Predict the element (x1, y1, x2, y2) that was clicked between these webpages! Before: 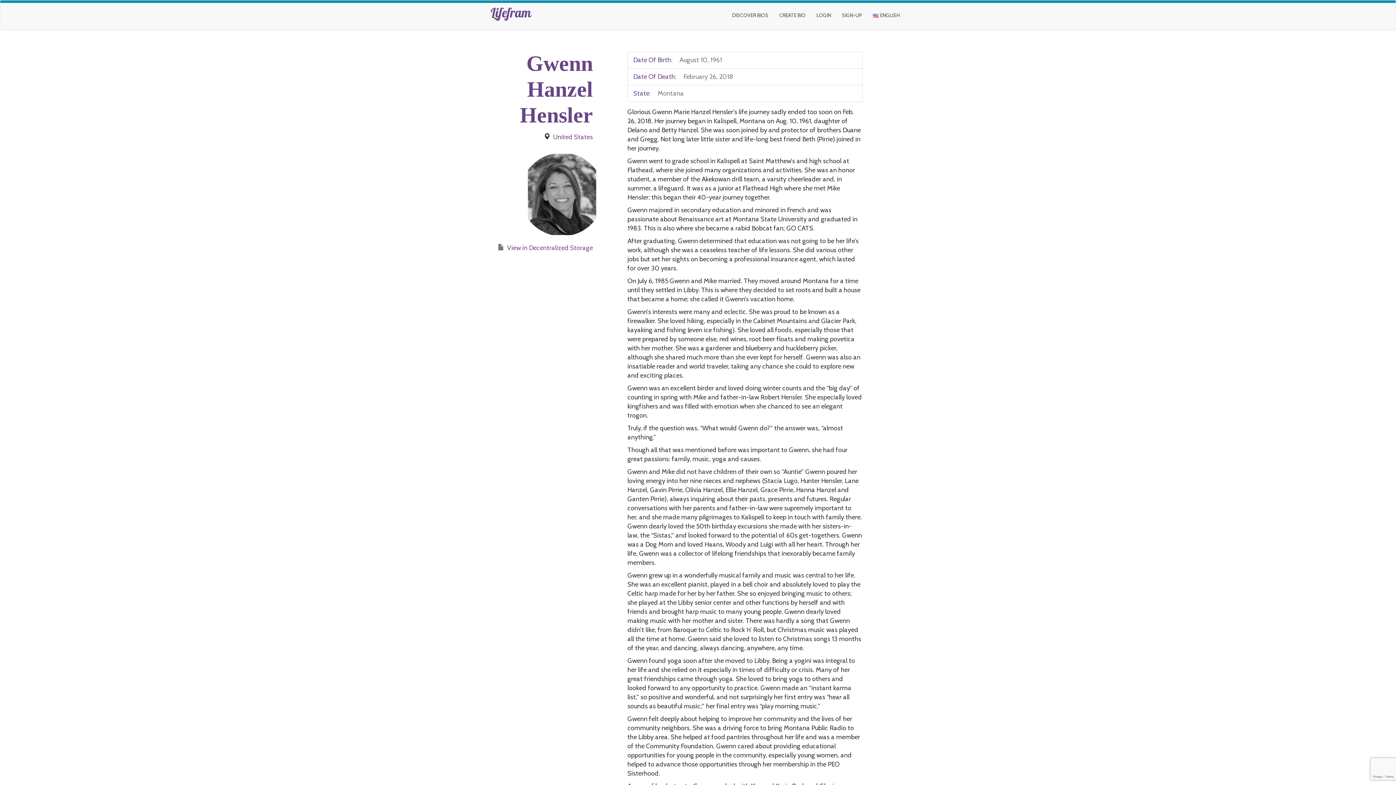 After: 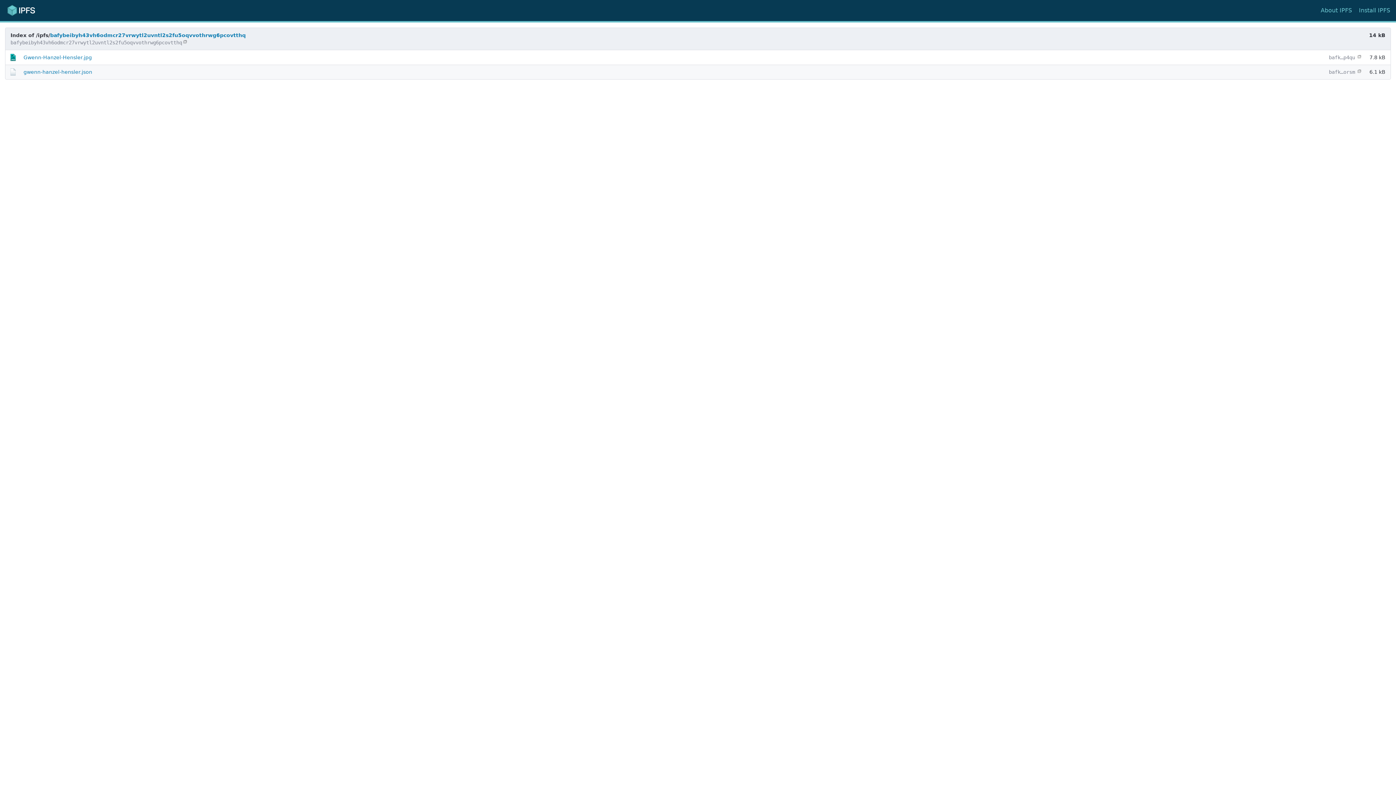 Action: bbox: (507, 244, 593, 252) label: View in Decentralized Storage